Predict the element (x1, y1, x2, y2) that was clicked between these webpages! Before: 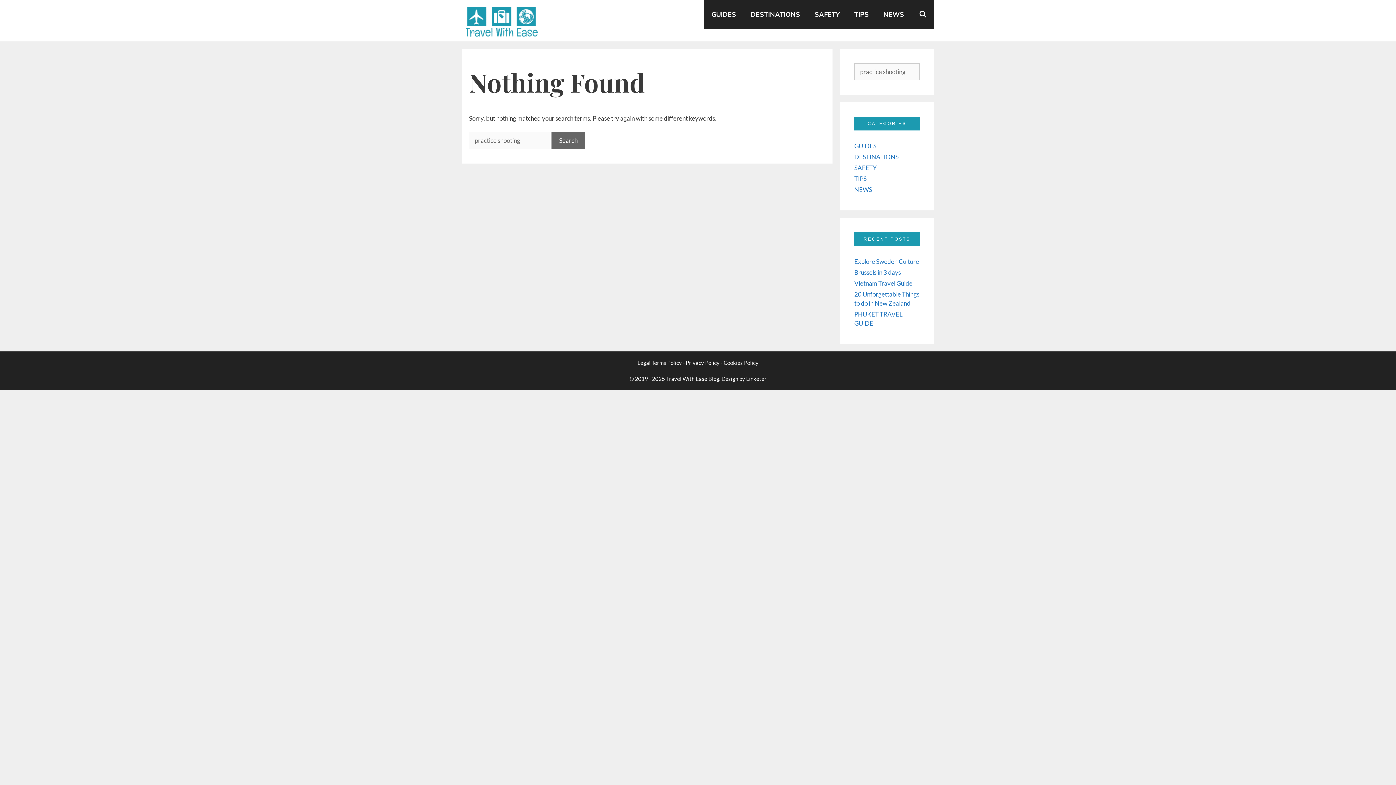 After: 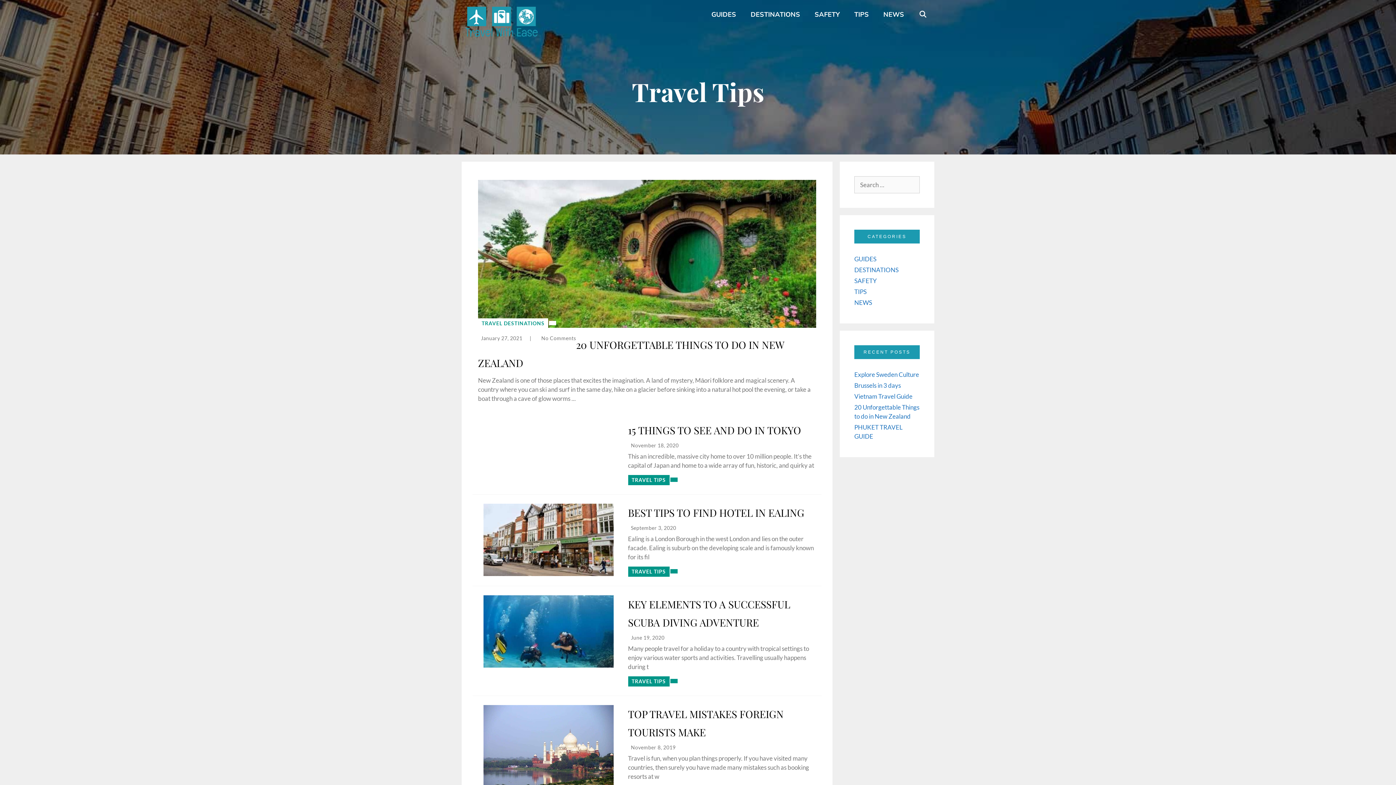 Action: bbox: (847, 0, 876, 29) label: TIPS